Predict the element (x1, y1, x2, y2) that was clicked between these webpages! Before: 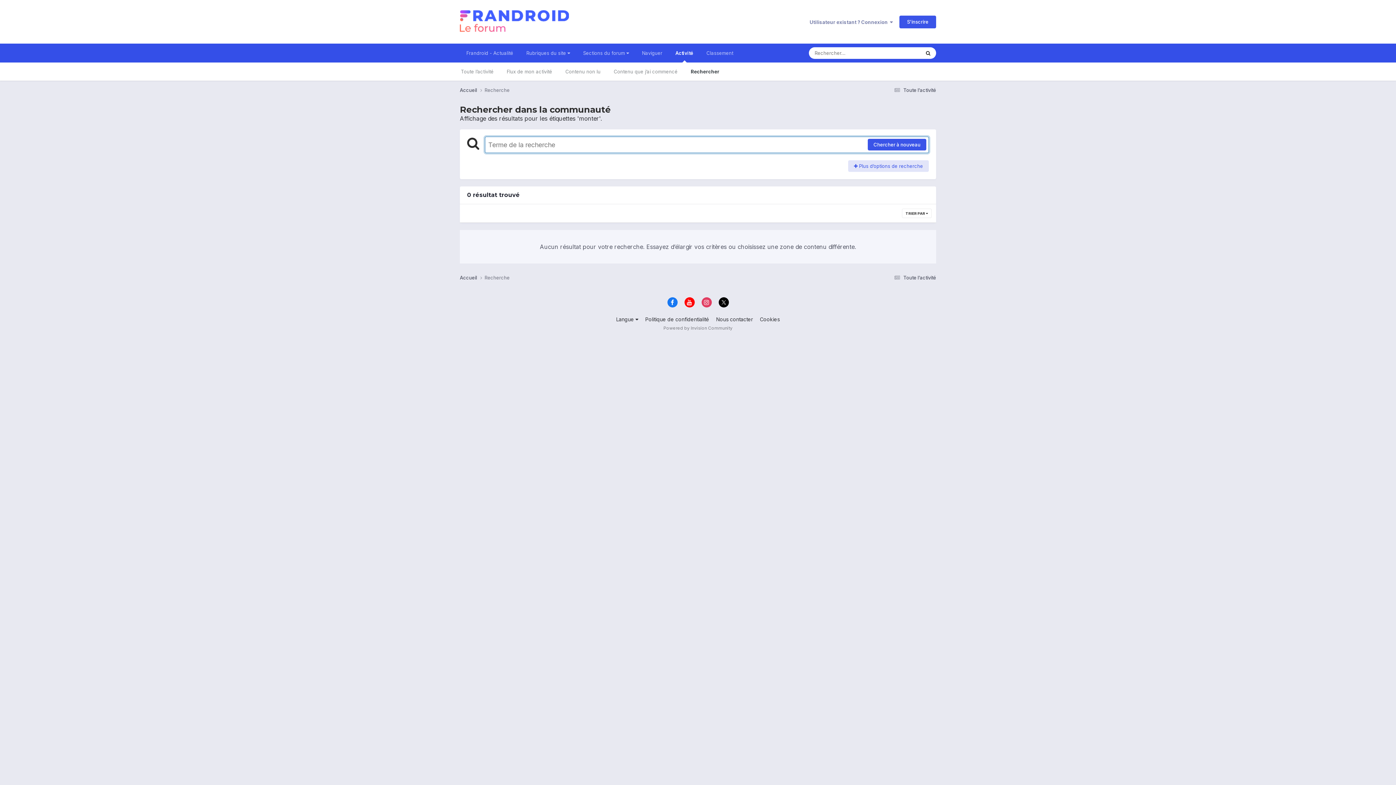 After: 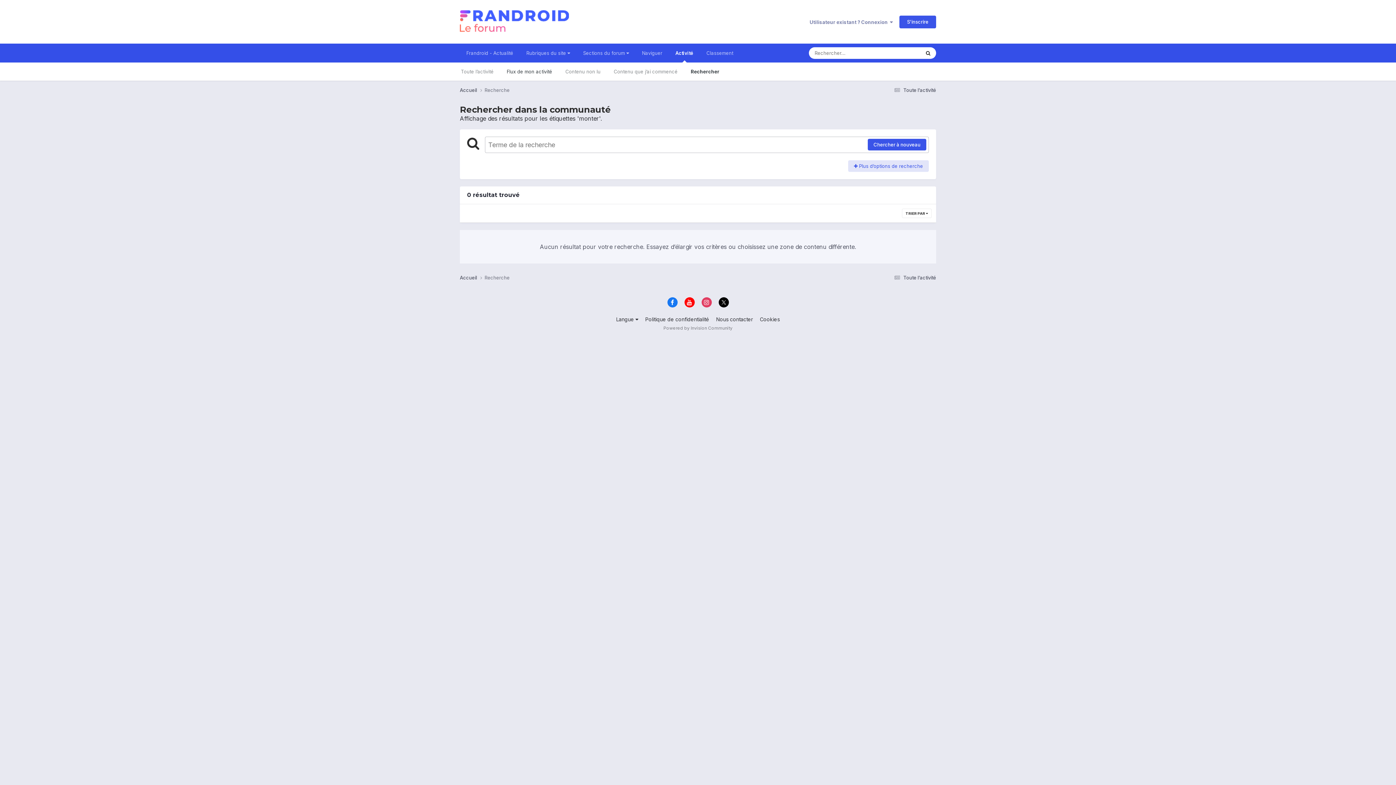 Action: bbox: (500, 62, 558, 80) label: Flux de mon activité